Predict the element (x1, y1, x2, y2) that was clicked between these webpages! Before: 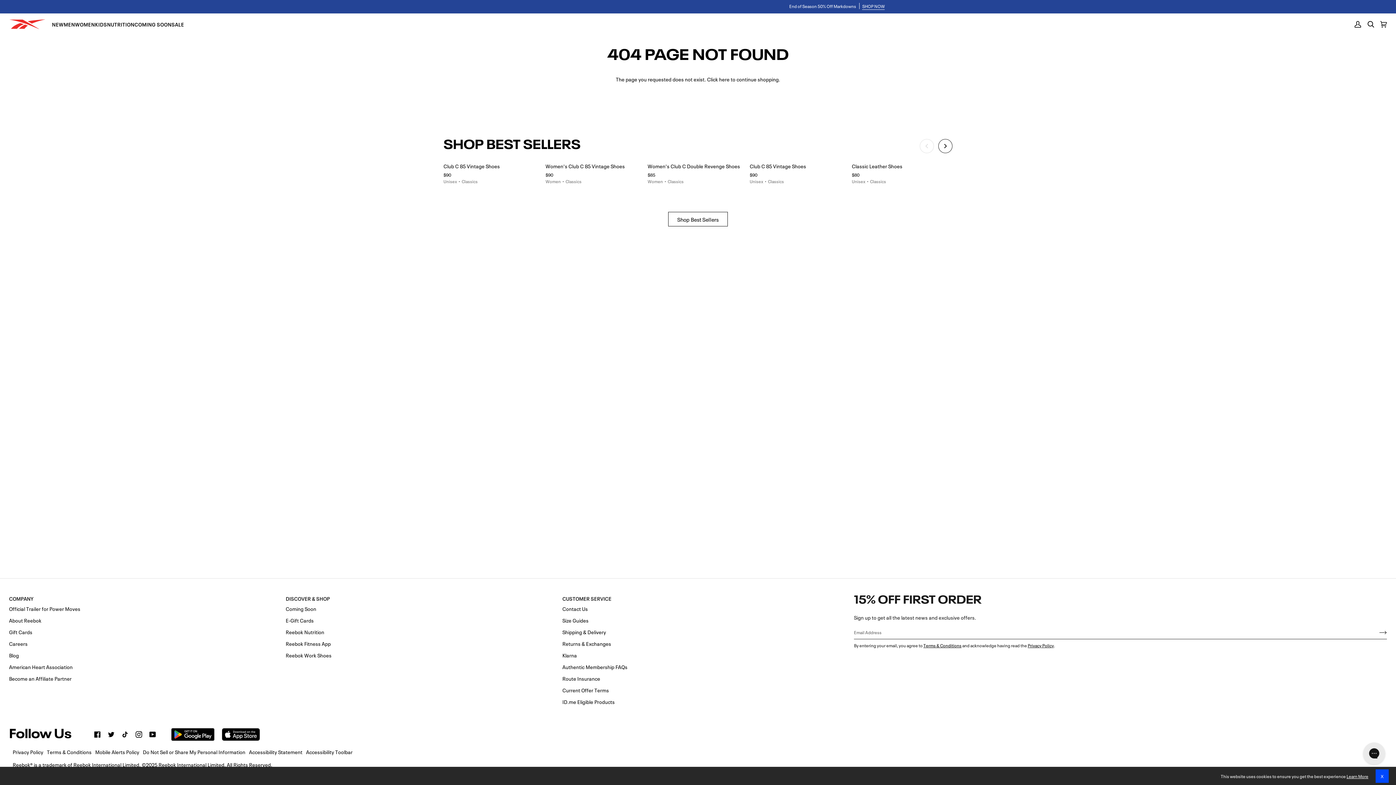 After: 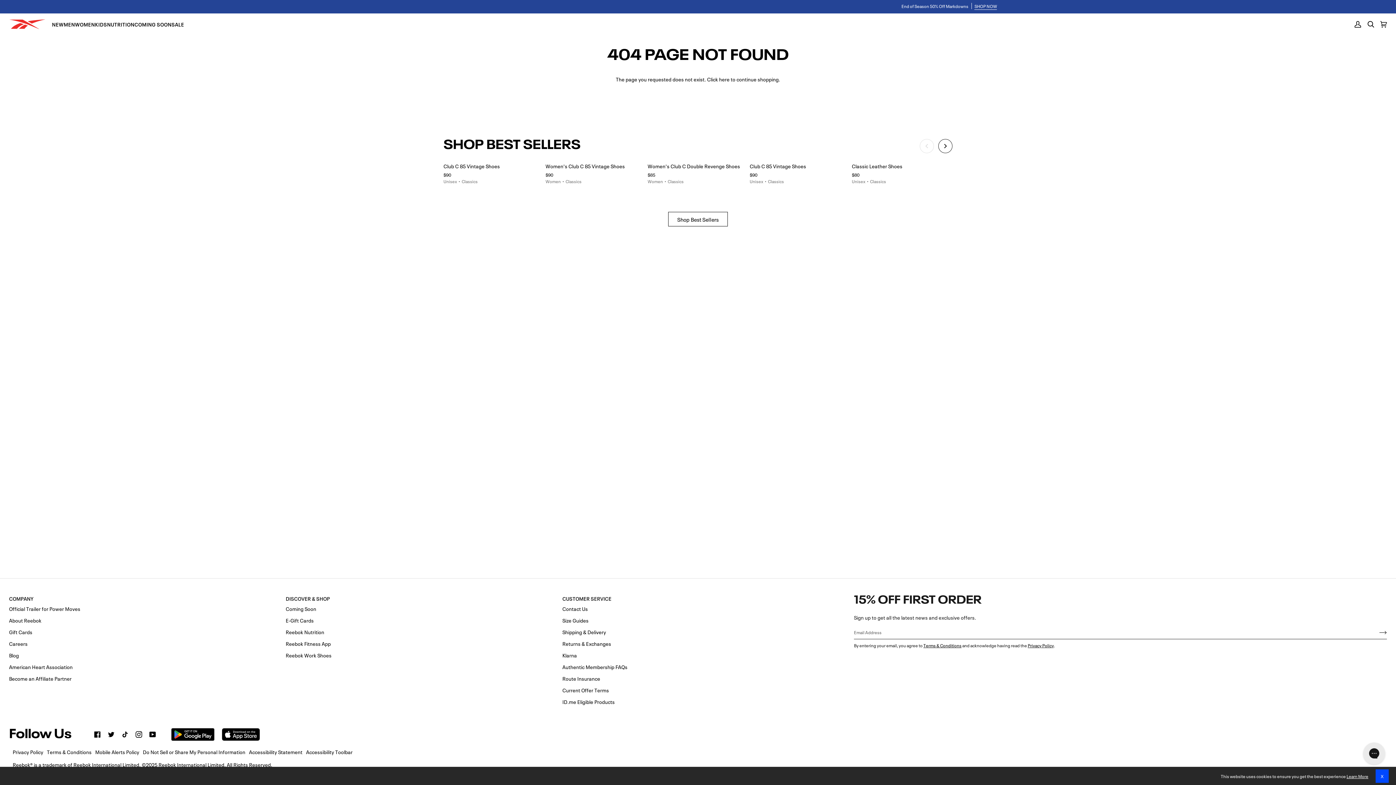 Action: bbox: (135, 731, 142, 738) label:  
Instagram